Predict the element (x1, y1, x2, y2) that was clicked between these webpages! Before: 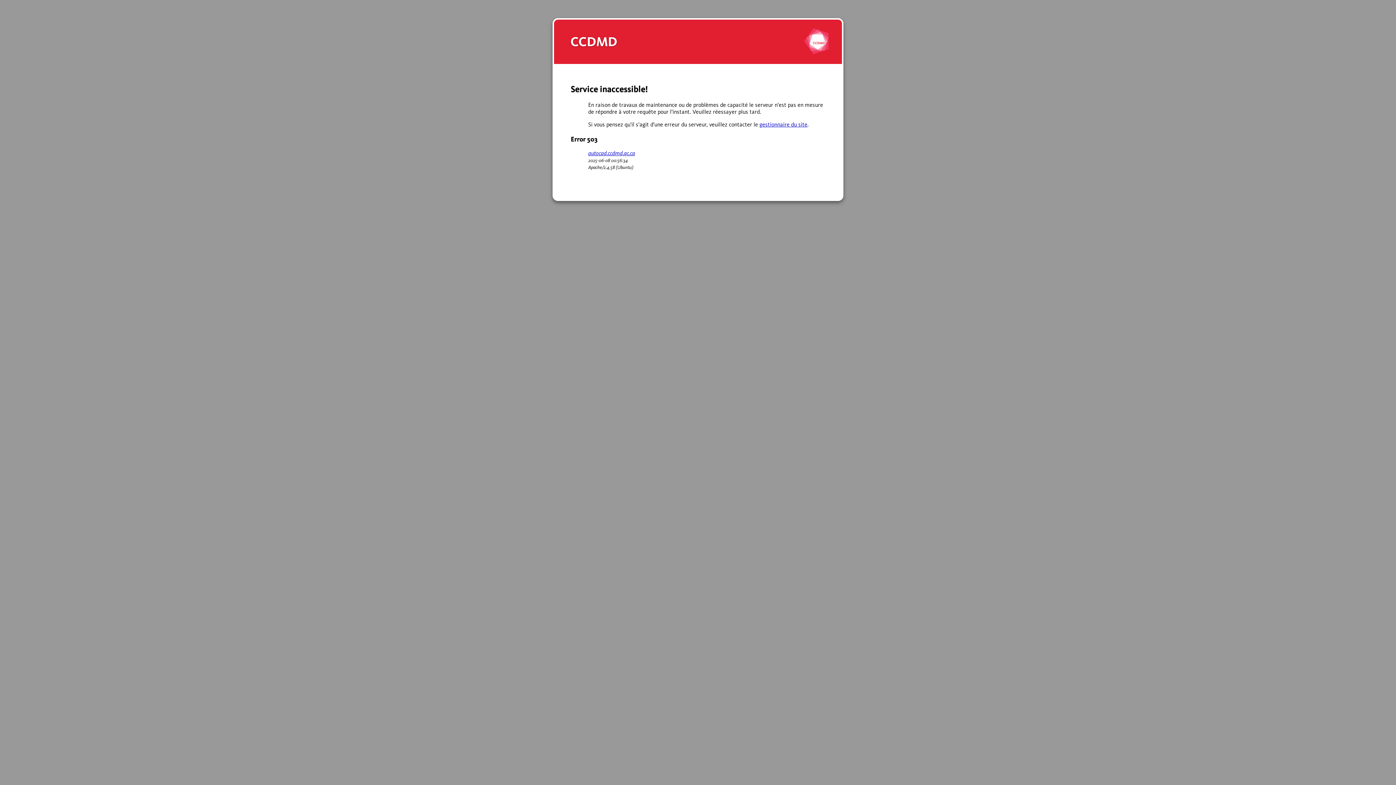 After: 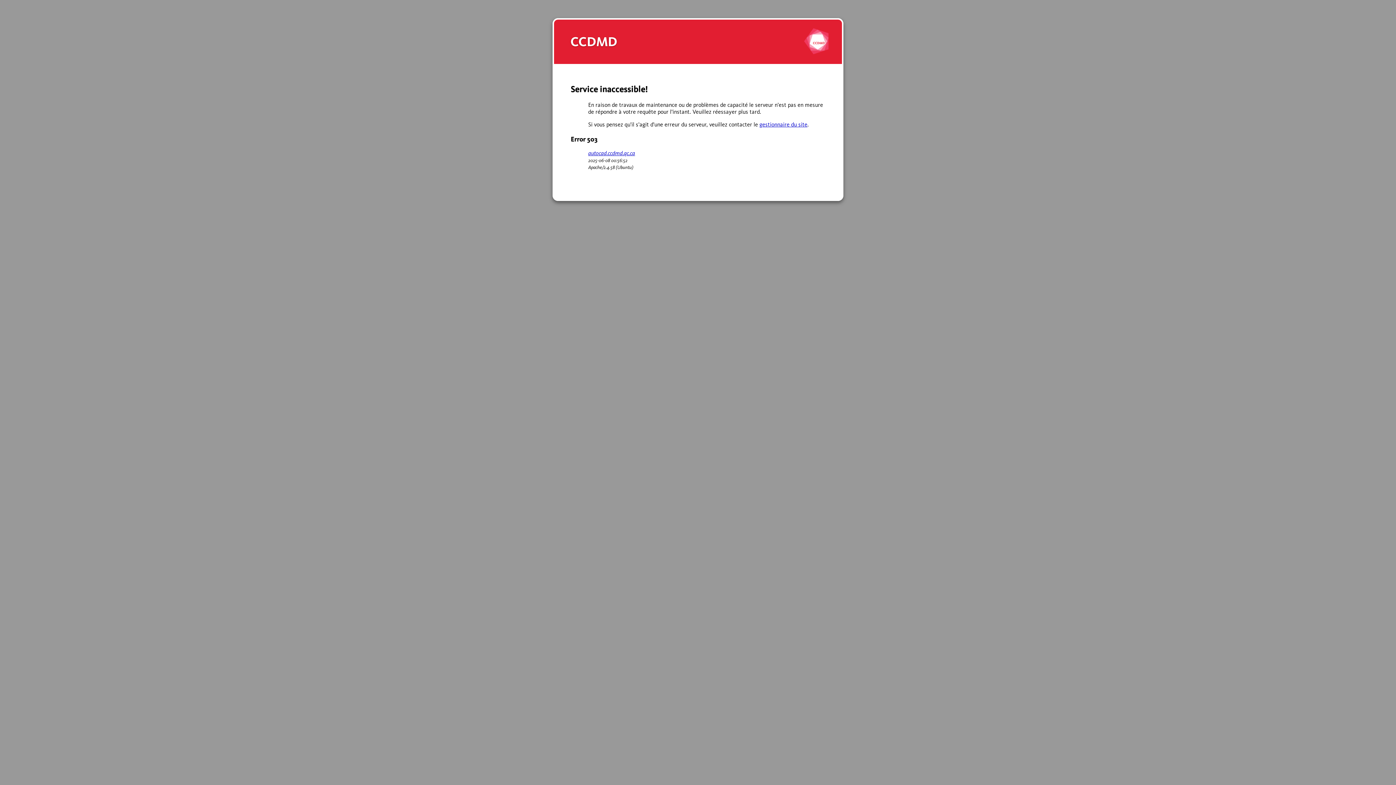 Action: label: autocad.ccdmd.qc.ca bbox: (588, 149, 635, 156)